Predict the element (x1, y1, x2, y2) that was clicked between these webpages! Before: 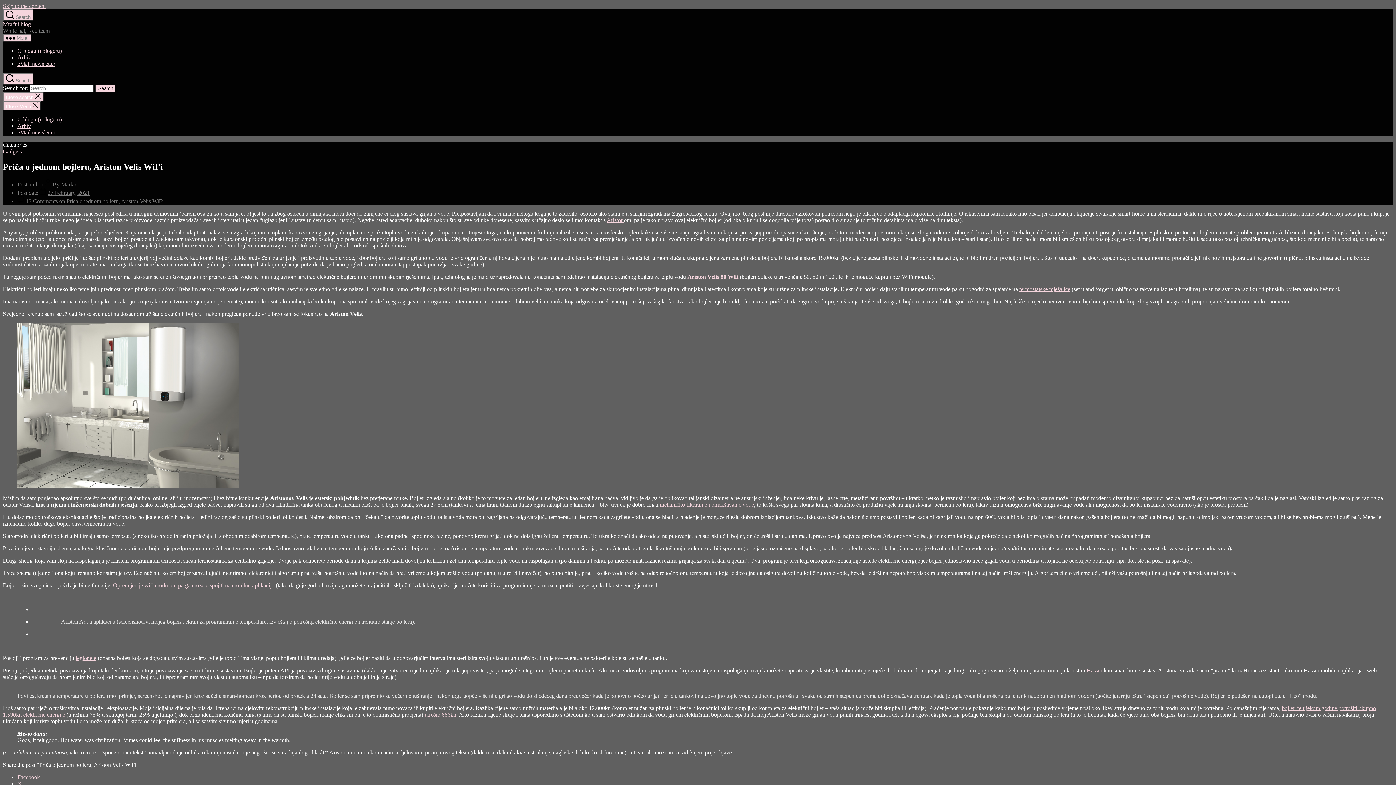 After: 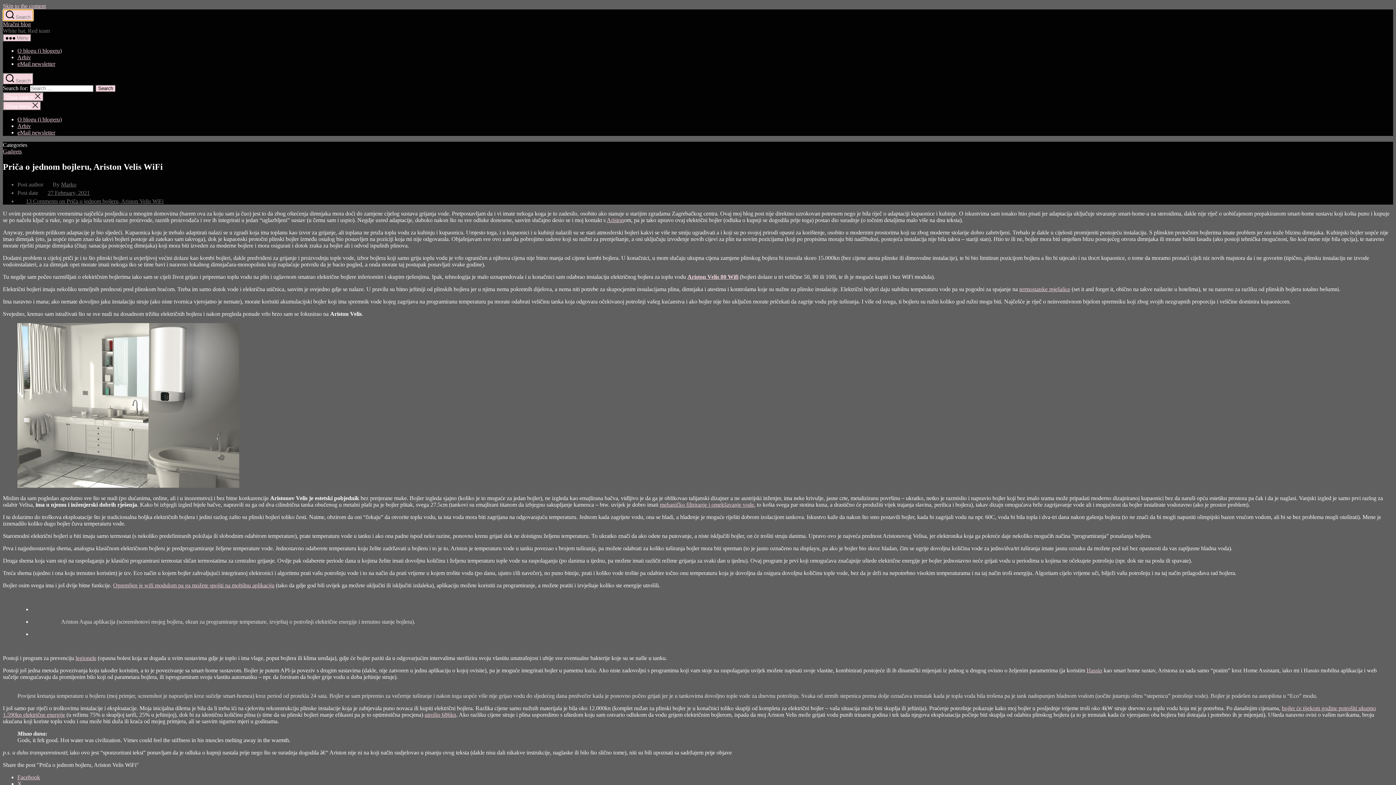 Action: label:  Search bbox: (2, 9, 33, 21)